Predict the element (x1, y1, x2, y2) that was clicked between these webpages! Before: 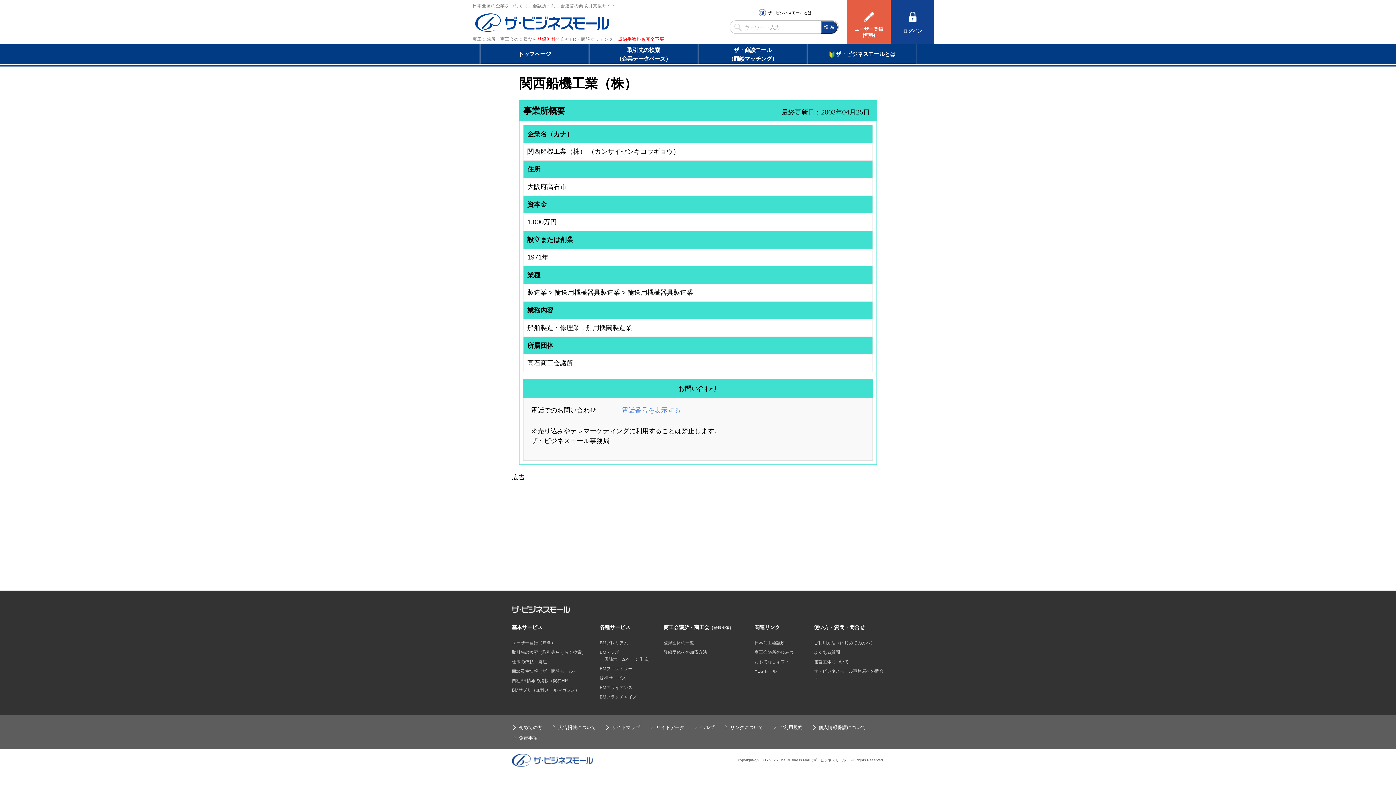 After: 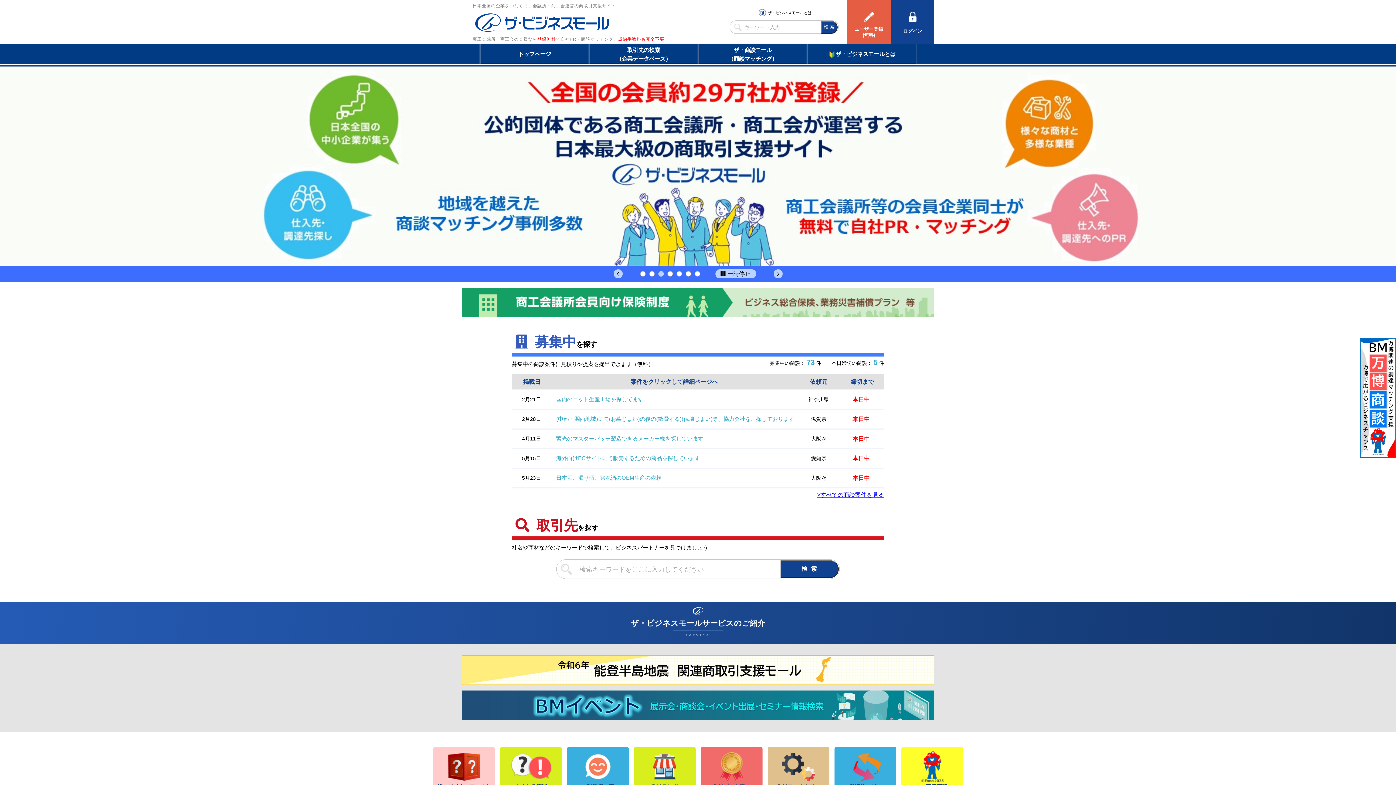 Action: bbox: (472, 0, 669, 43) label: 日本全国の企業をつなぐ商工会議所・商工会運営の商取引支援サイト

商工会議所・商工会の会員なら登録無料で自社PR・商談マッチング、成約手数料も完全不要